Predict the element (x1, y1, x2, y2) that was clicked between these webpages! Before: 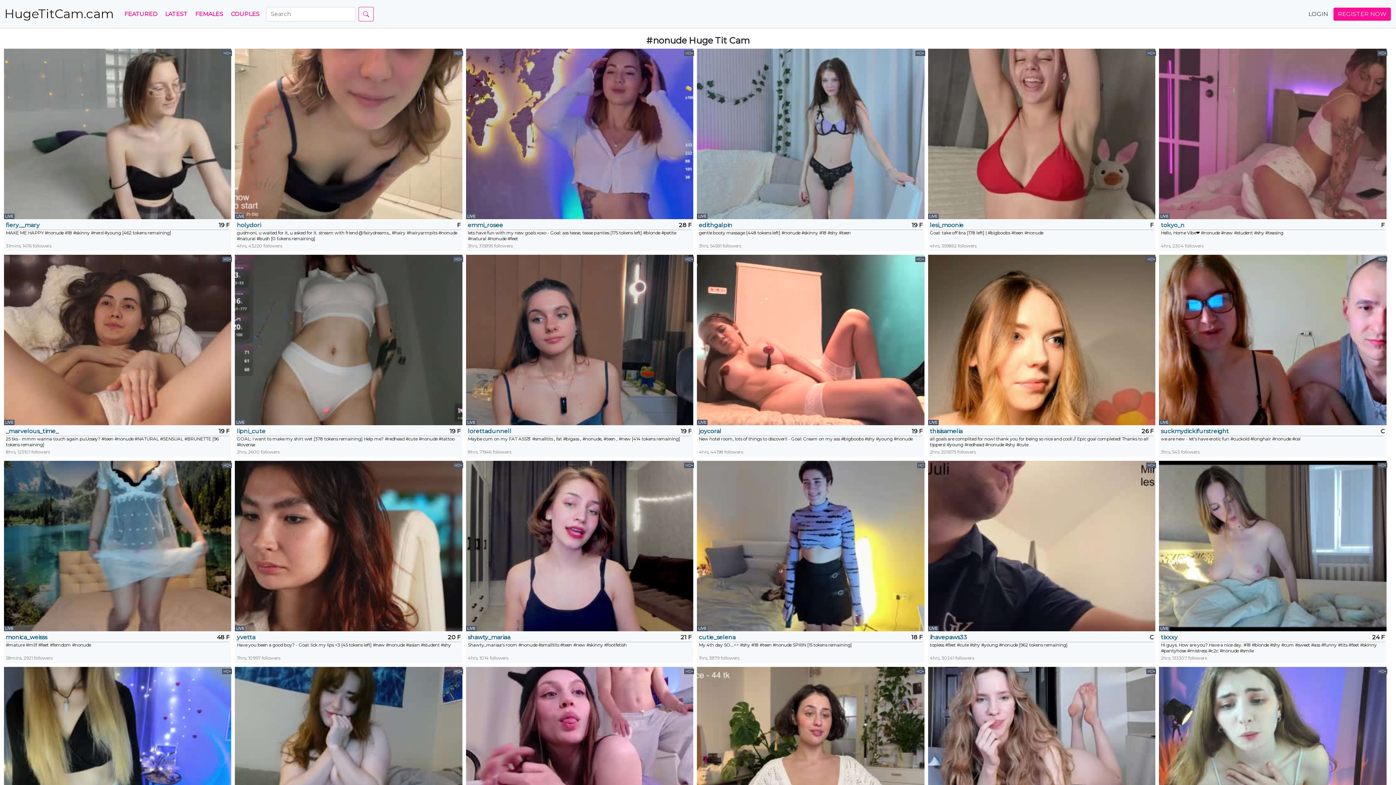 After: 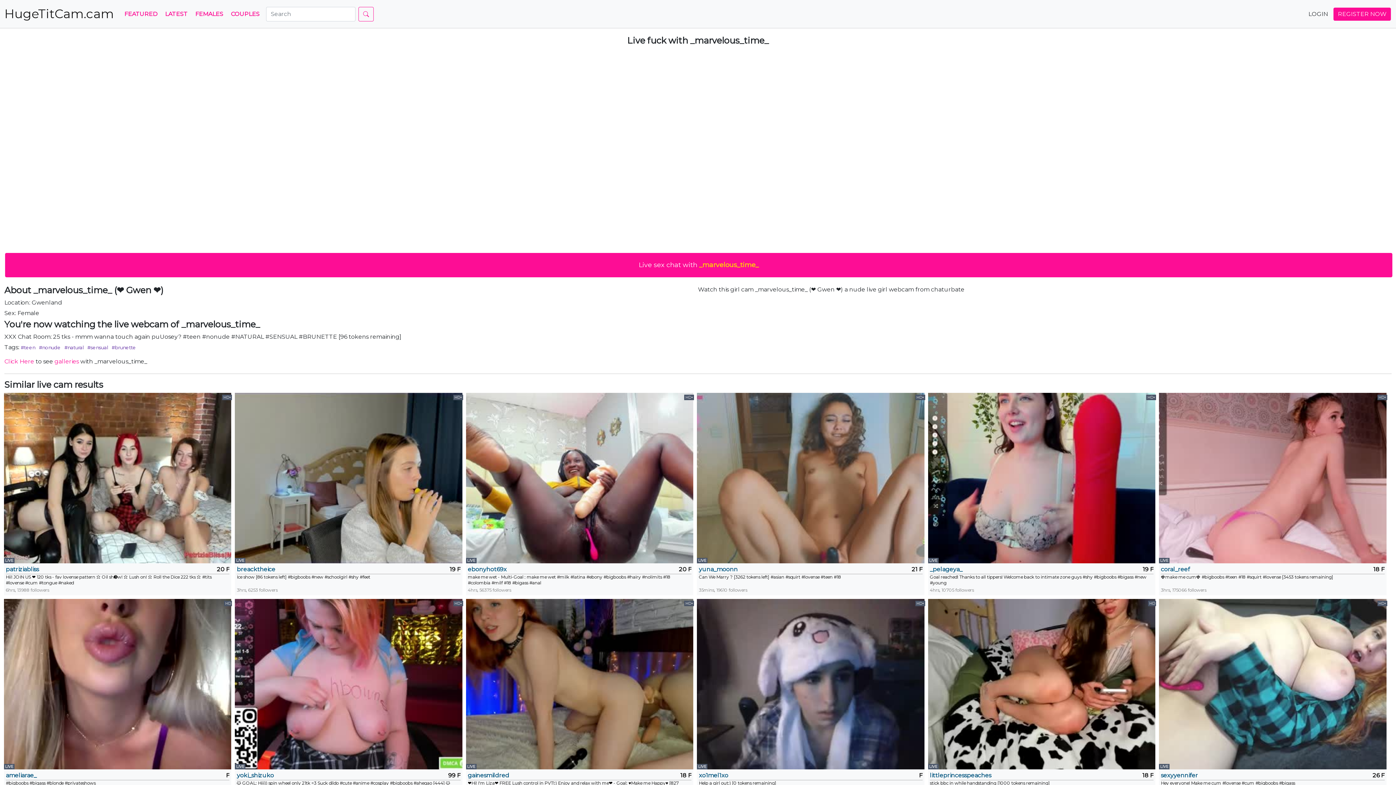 Action: bbox: (5, 427, 162, 436) label: _marvelous_time_